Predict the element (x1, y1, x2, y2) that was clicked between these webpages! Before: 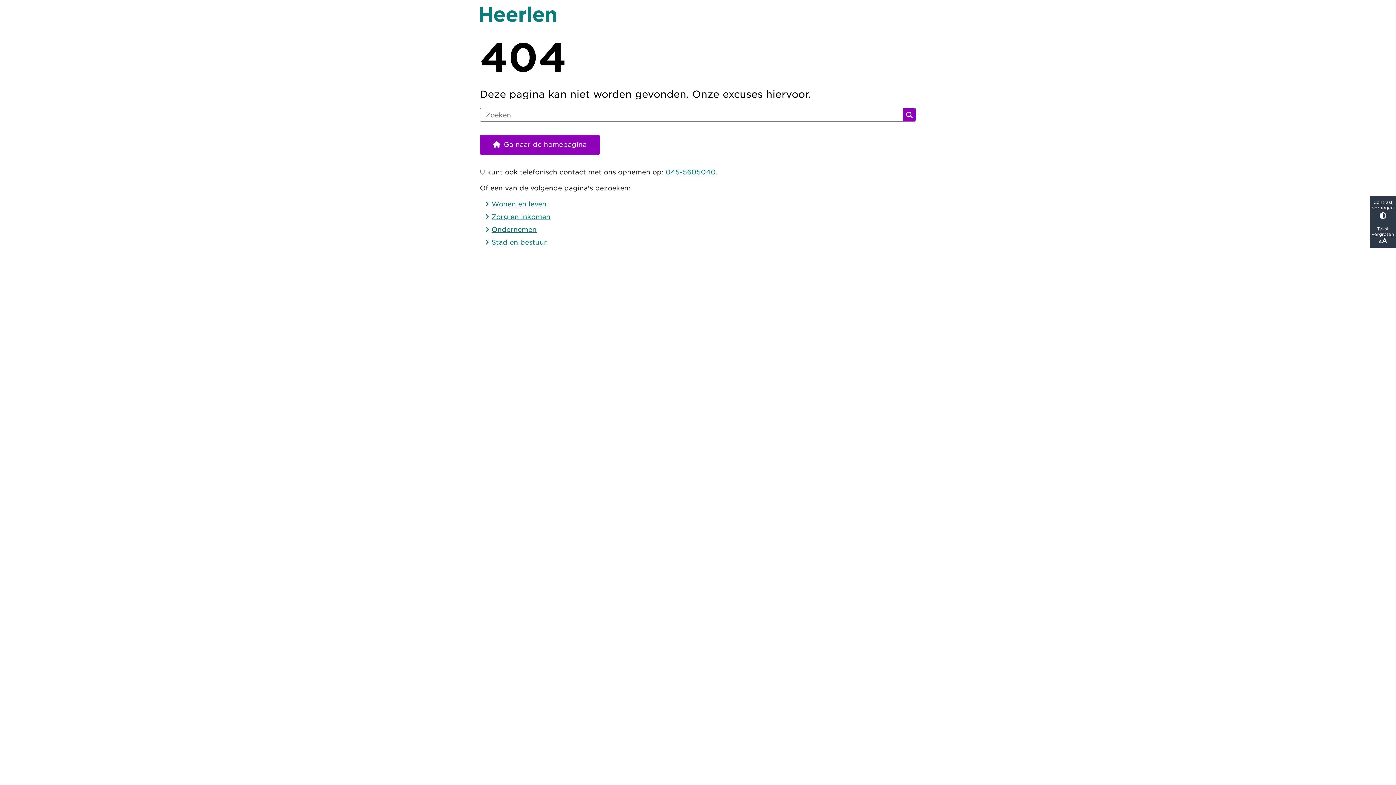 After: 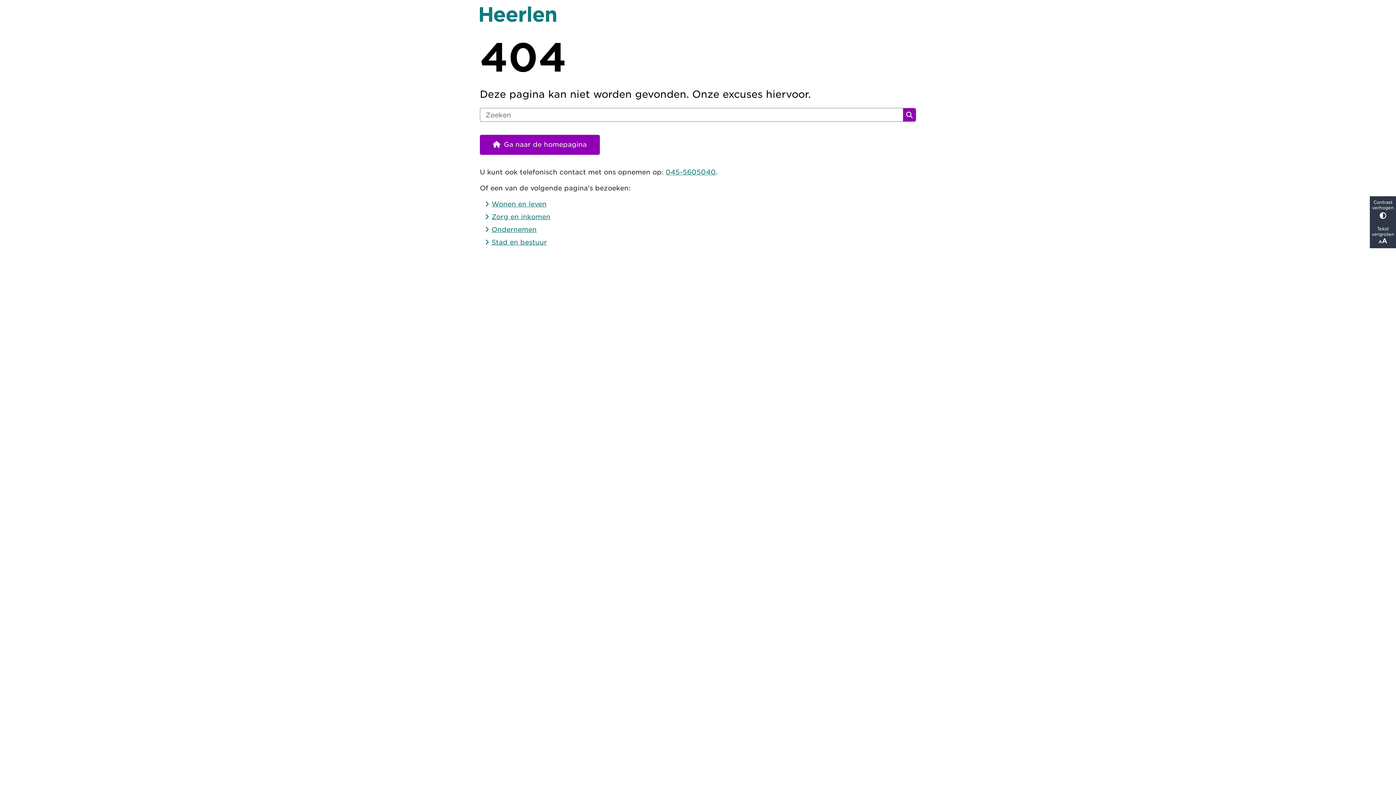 Action: bbox: (1370, 222, 1396, 248) label: Tekst vergroten